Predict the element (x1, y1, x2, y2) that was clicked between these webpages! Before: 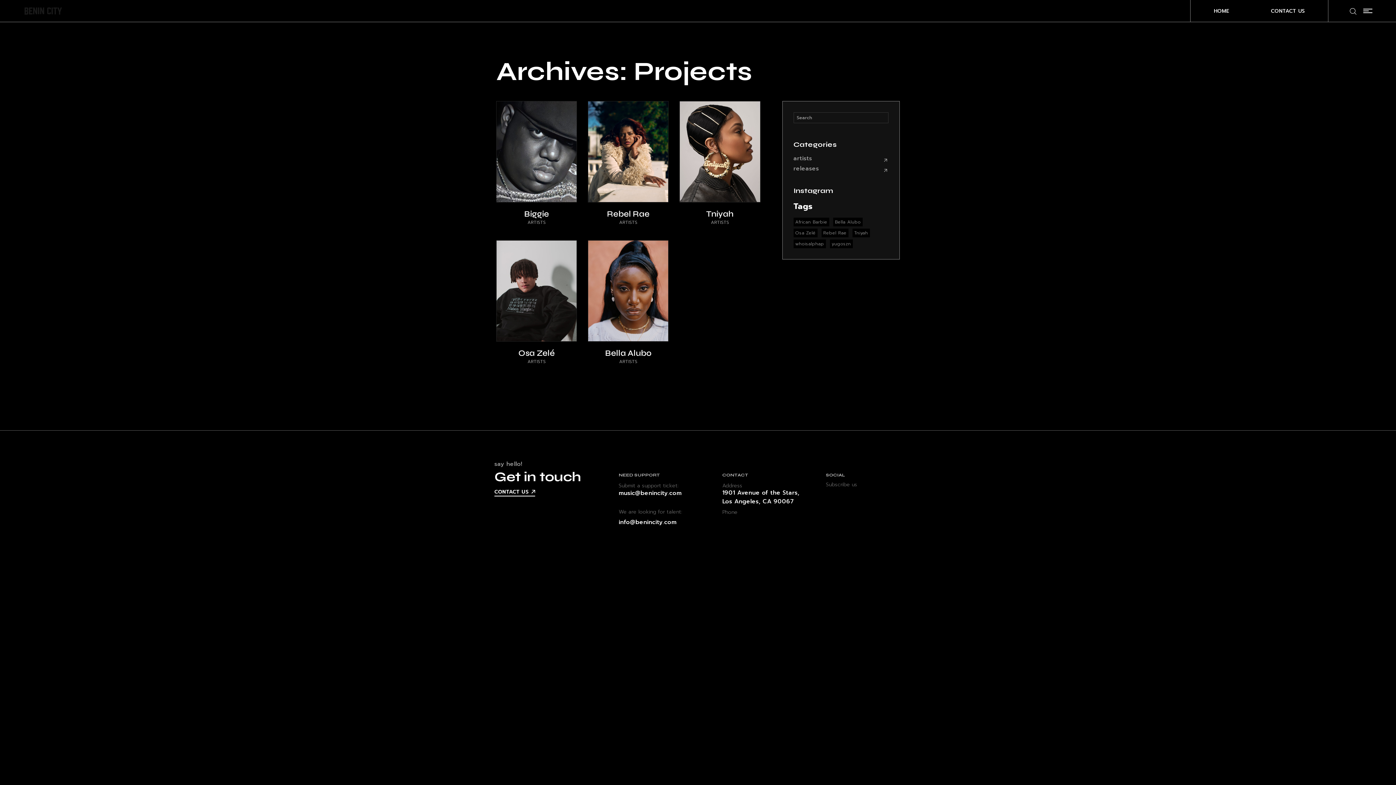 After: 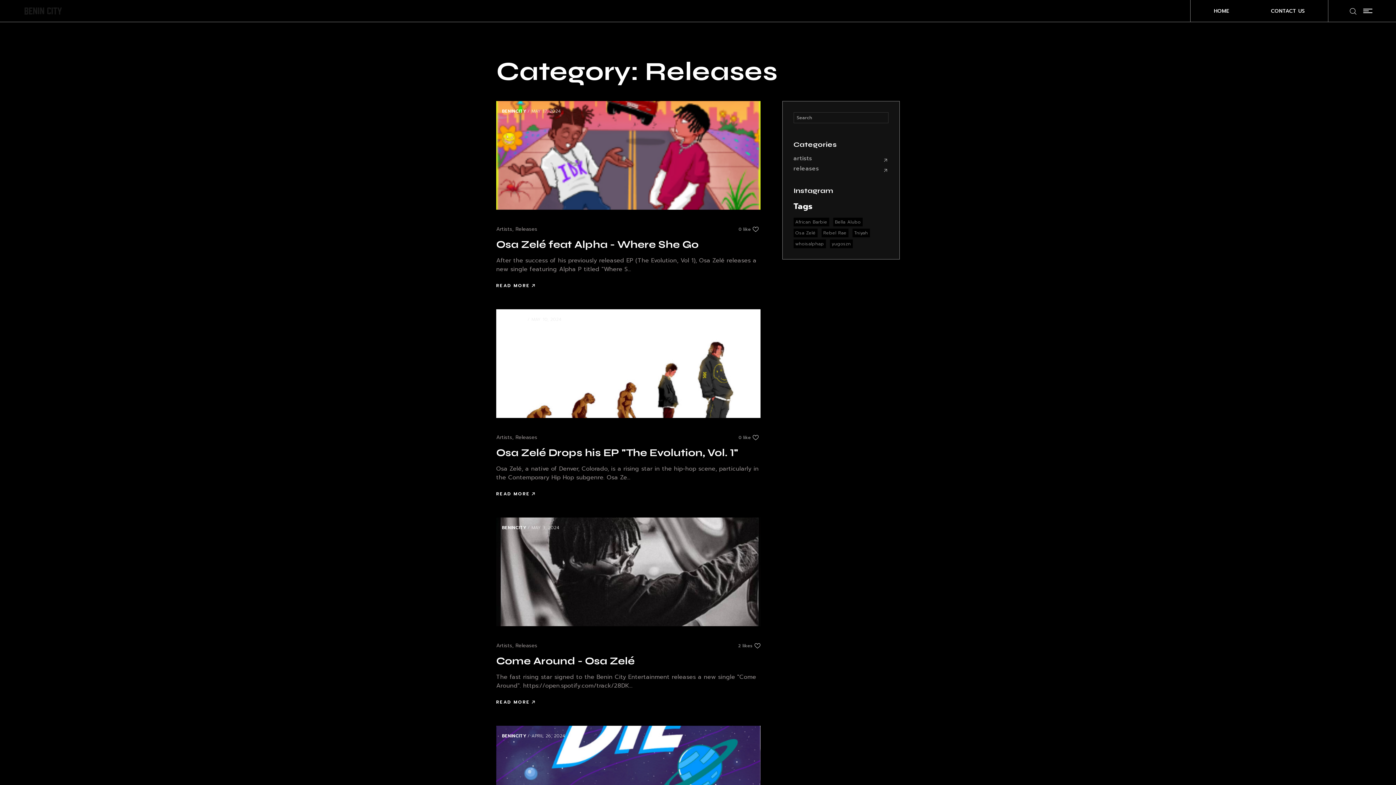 Action: bbox: (793, 165, 819, 172) label: releases